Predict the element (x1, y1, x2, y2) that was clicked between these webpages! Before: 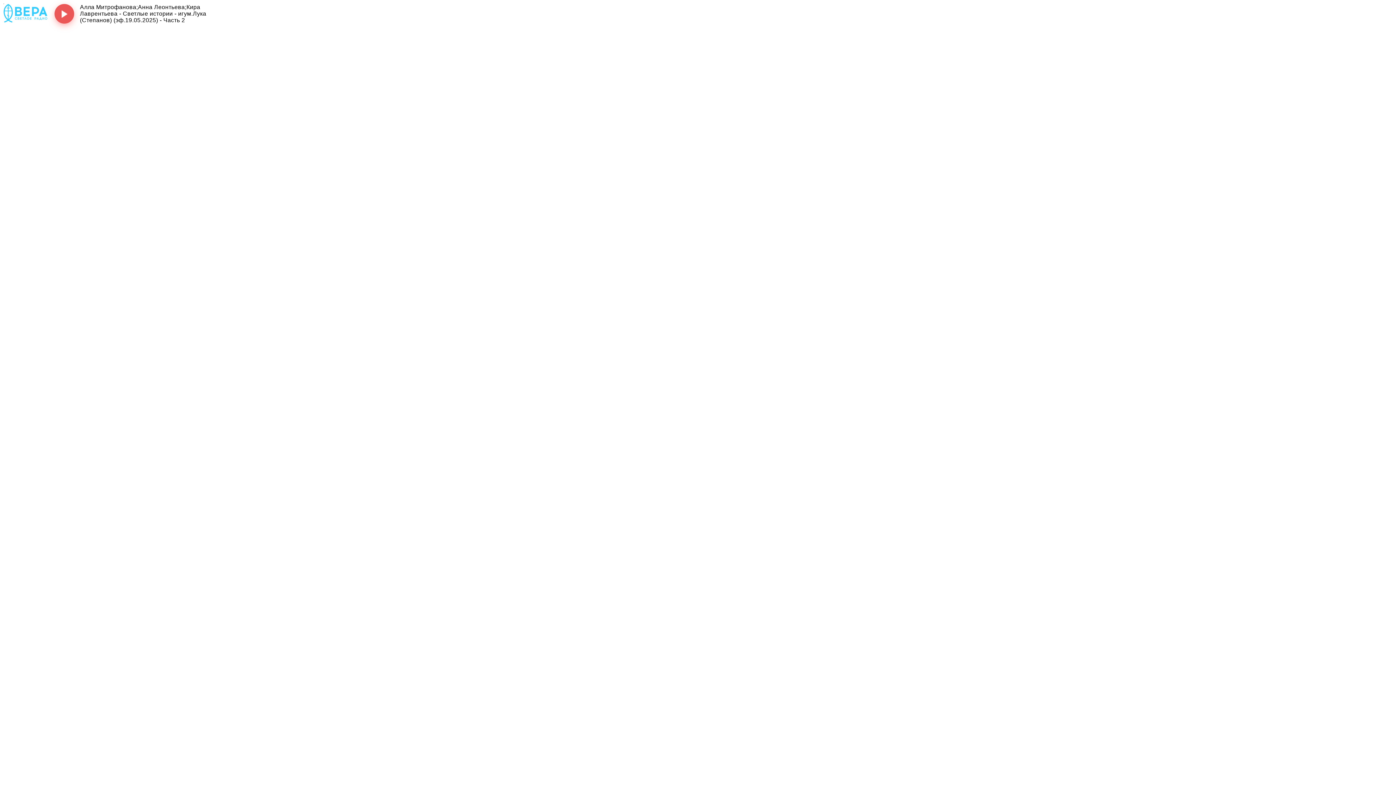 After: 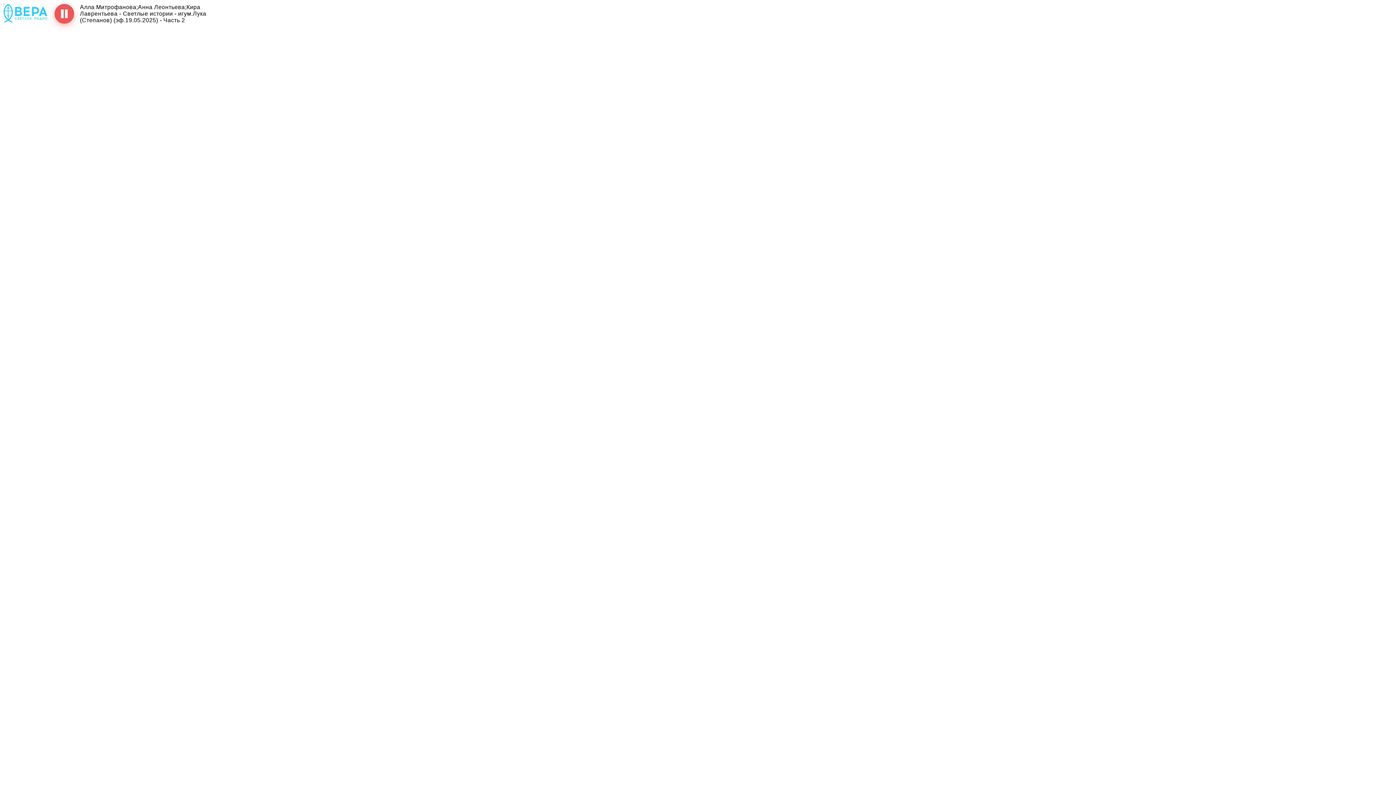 Action: bbox: (54, 4, 74, 23)